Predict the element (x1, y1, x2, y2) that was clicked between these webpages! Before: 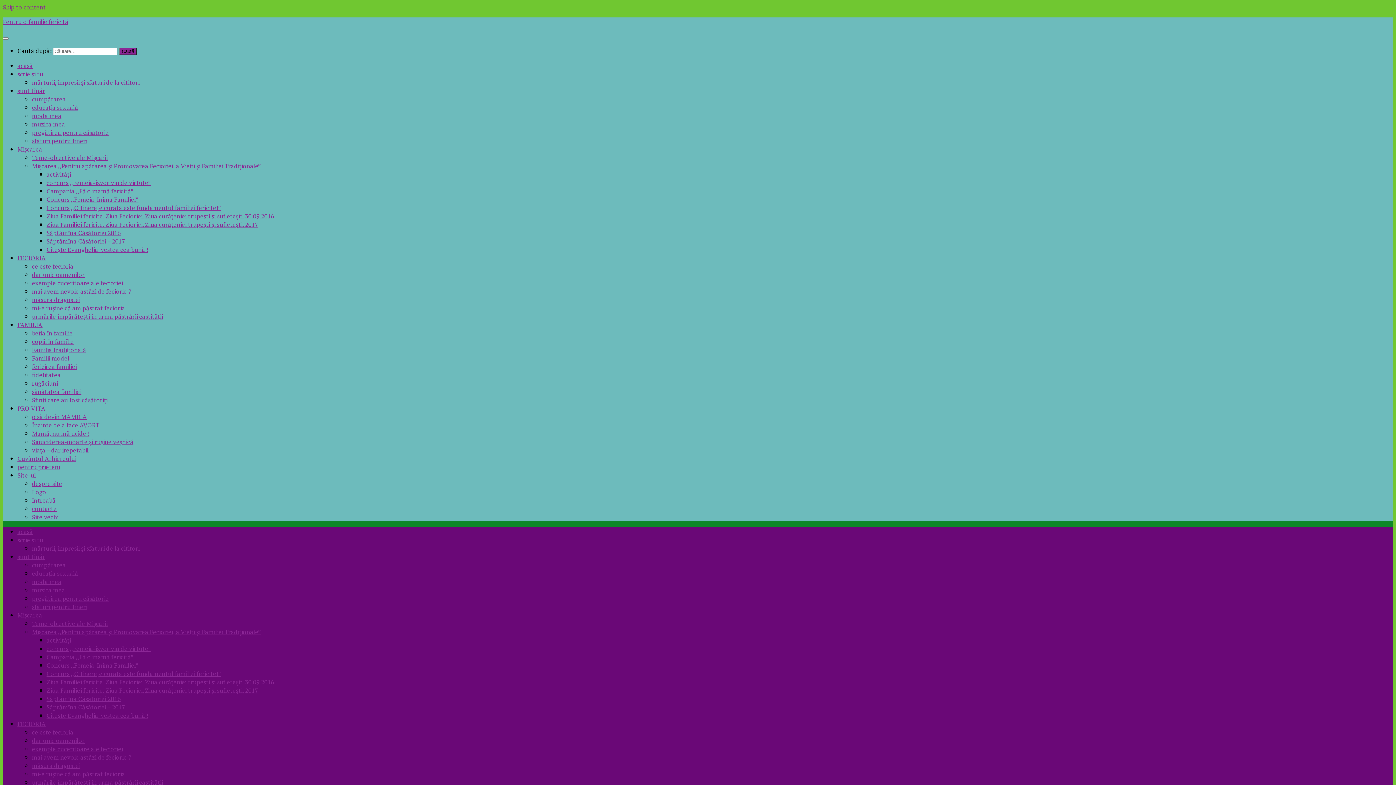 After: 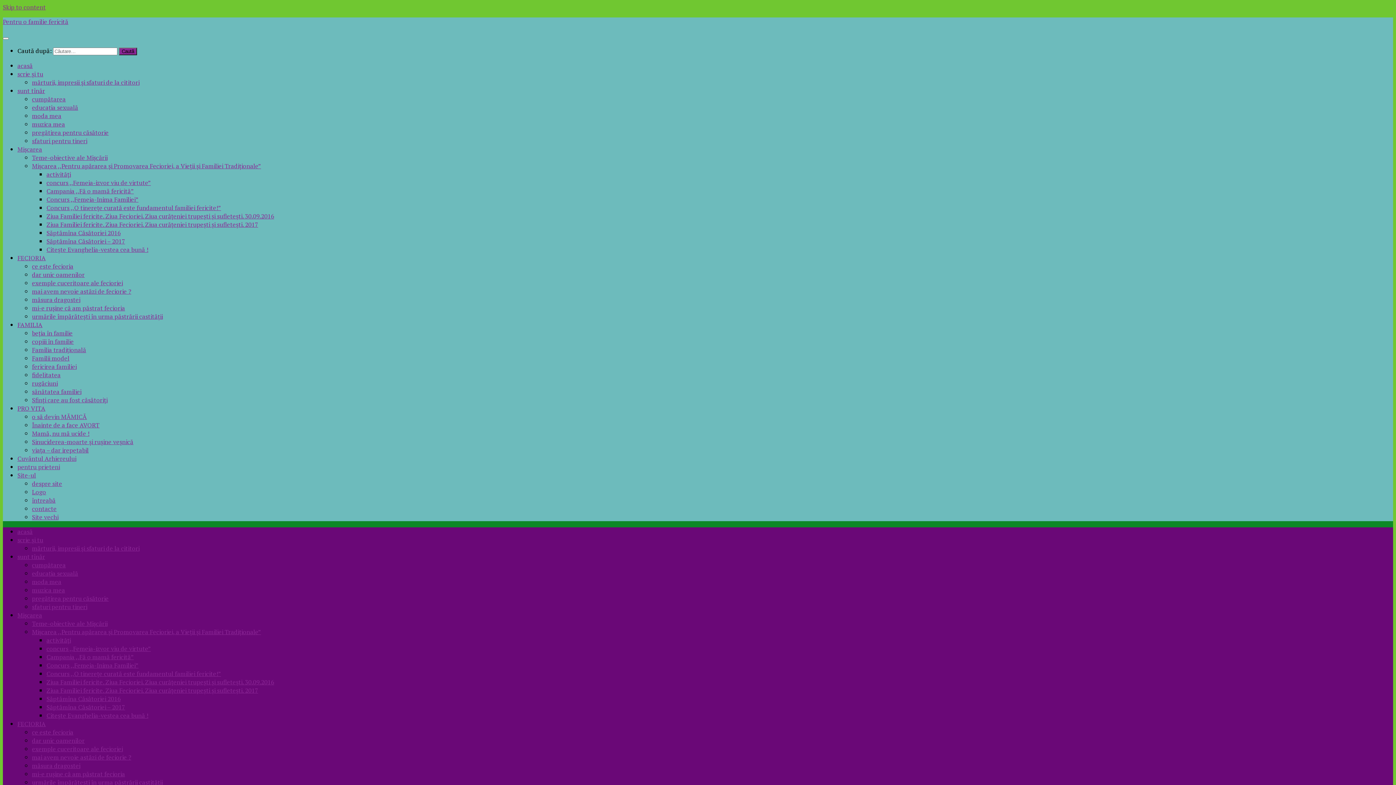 Action: label: ce este fecioria bbox: (32, 728, 73, 736)